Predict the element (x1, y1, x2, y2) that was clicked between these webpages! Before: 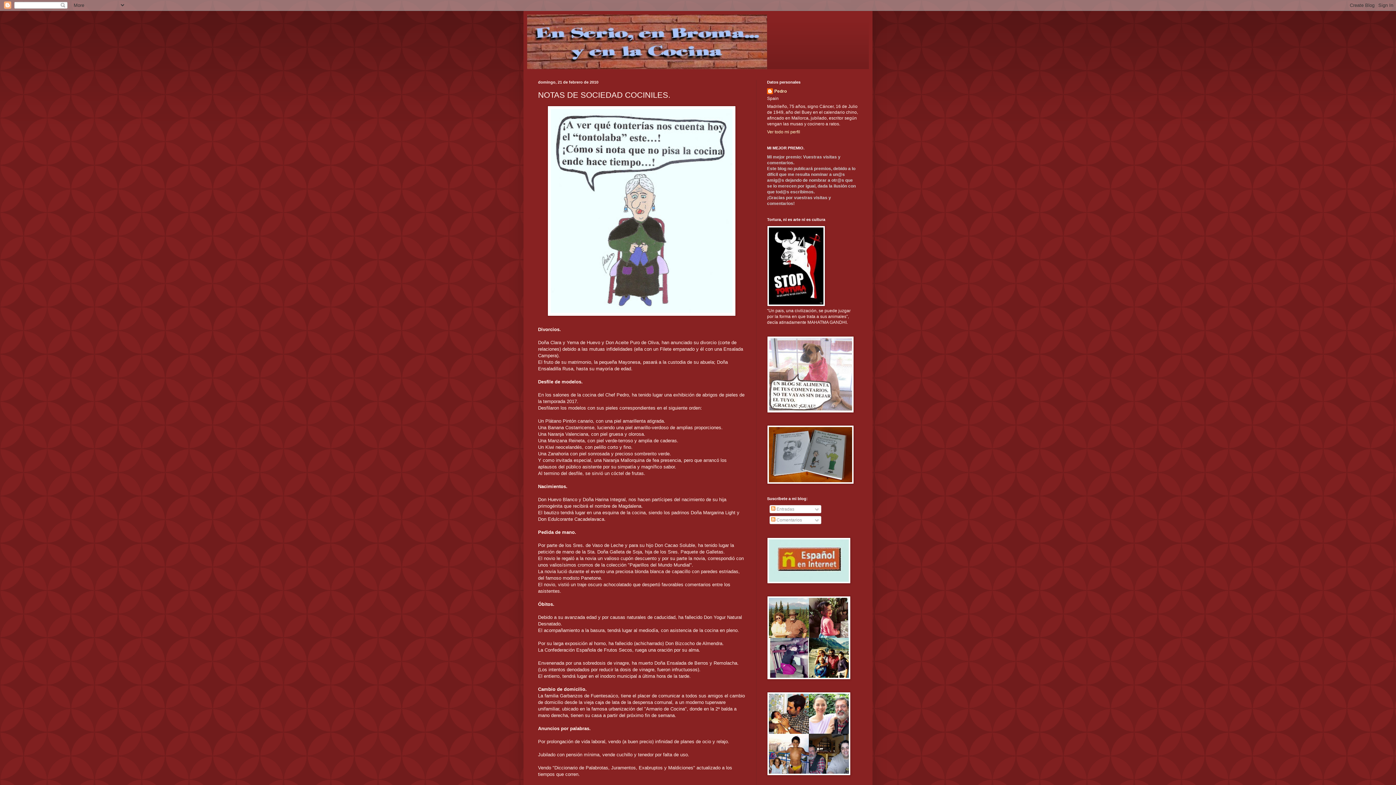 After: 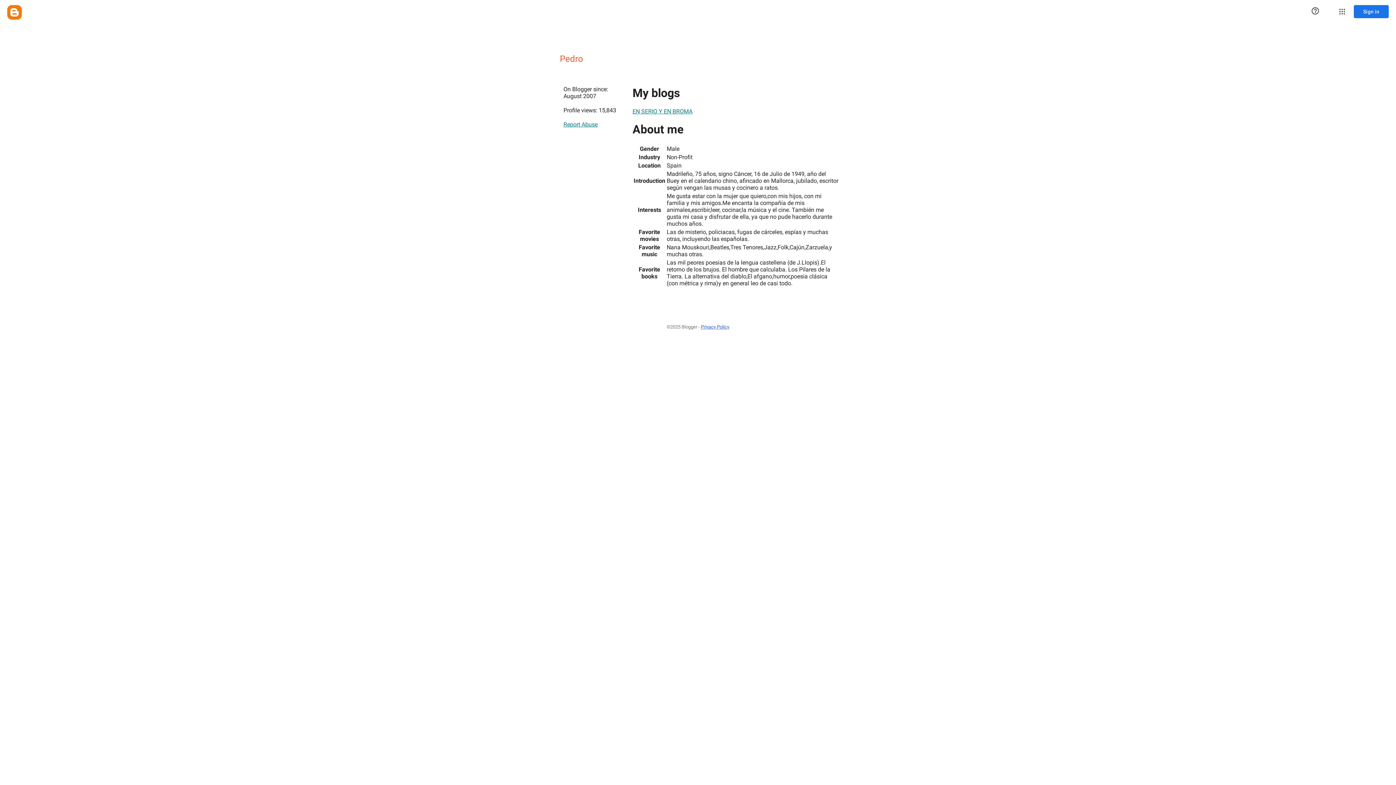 Action: bbox: (767, 88, 786, 95) label: Pedro